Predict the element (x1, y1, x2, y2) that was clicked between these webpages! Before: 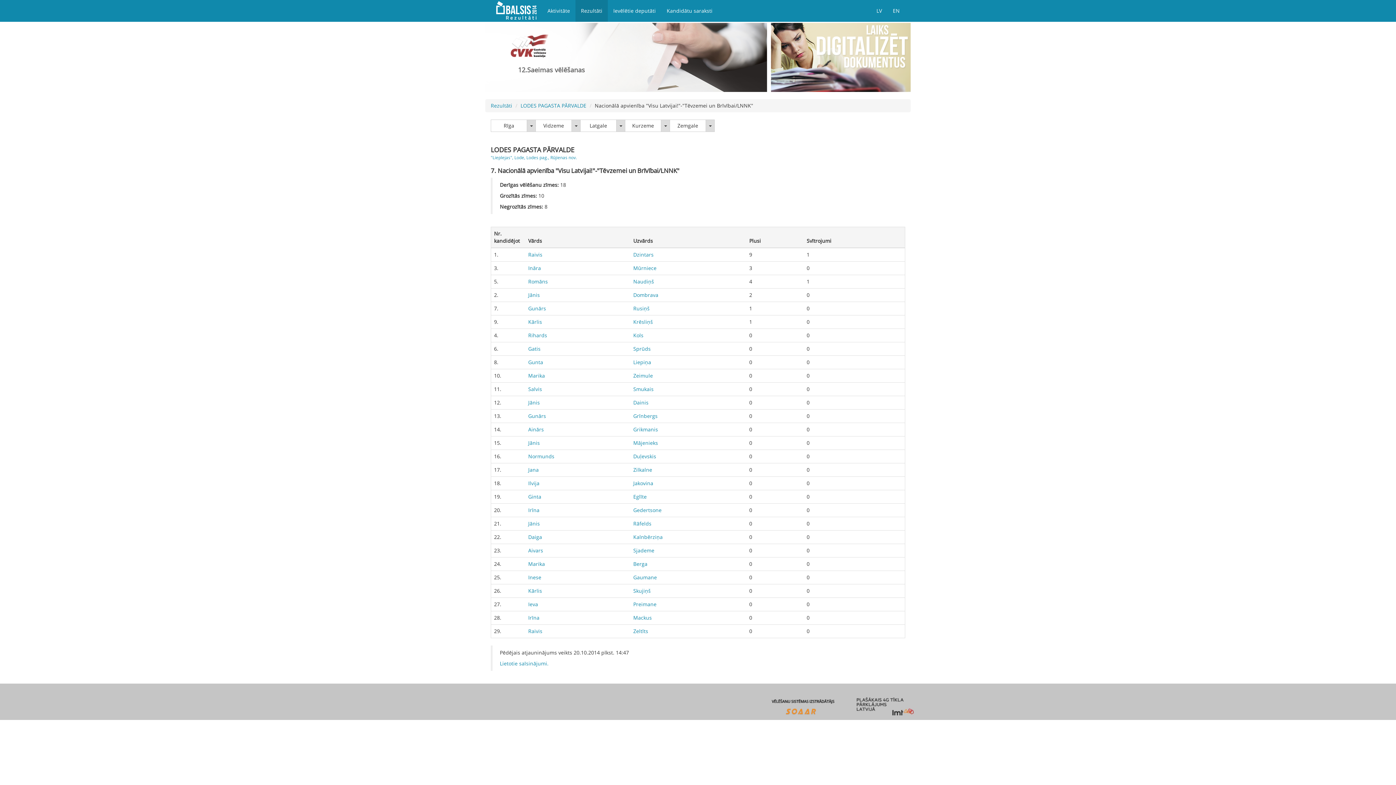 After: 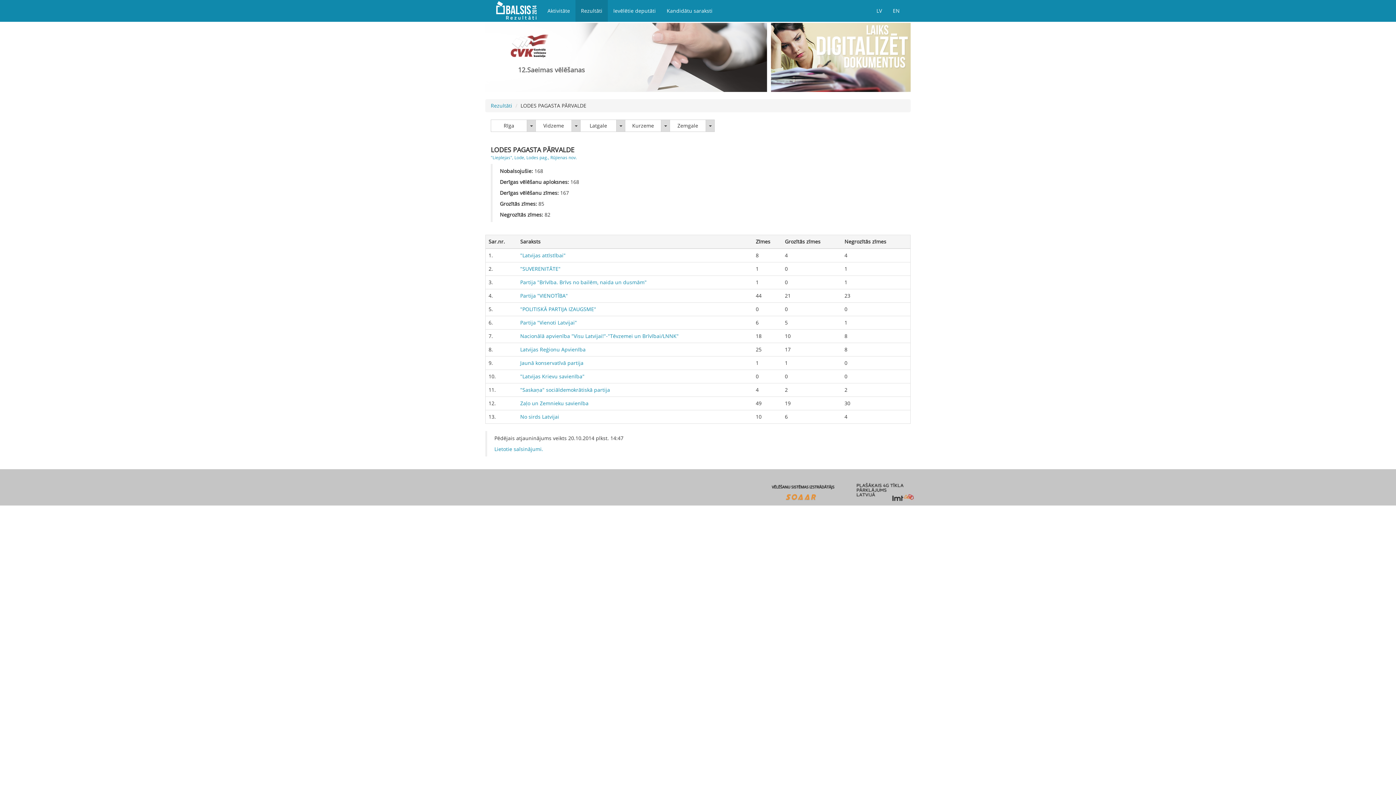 Action: label: LODES PAGASTA PĀRVALDE bbox: (520, 102, 586, 108)